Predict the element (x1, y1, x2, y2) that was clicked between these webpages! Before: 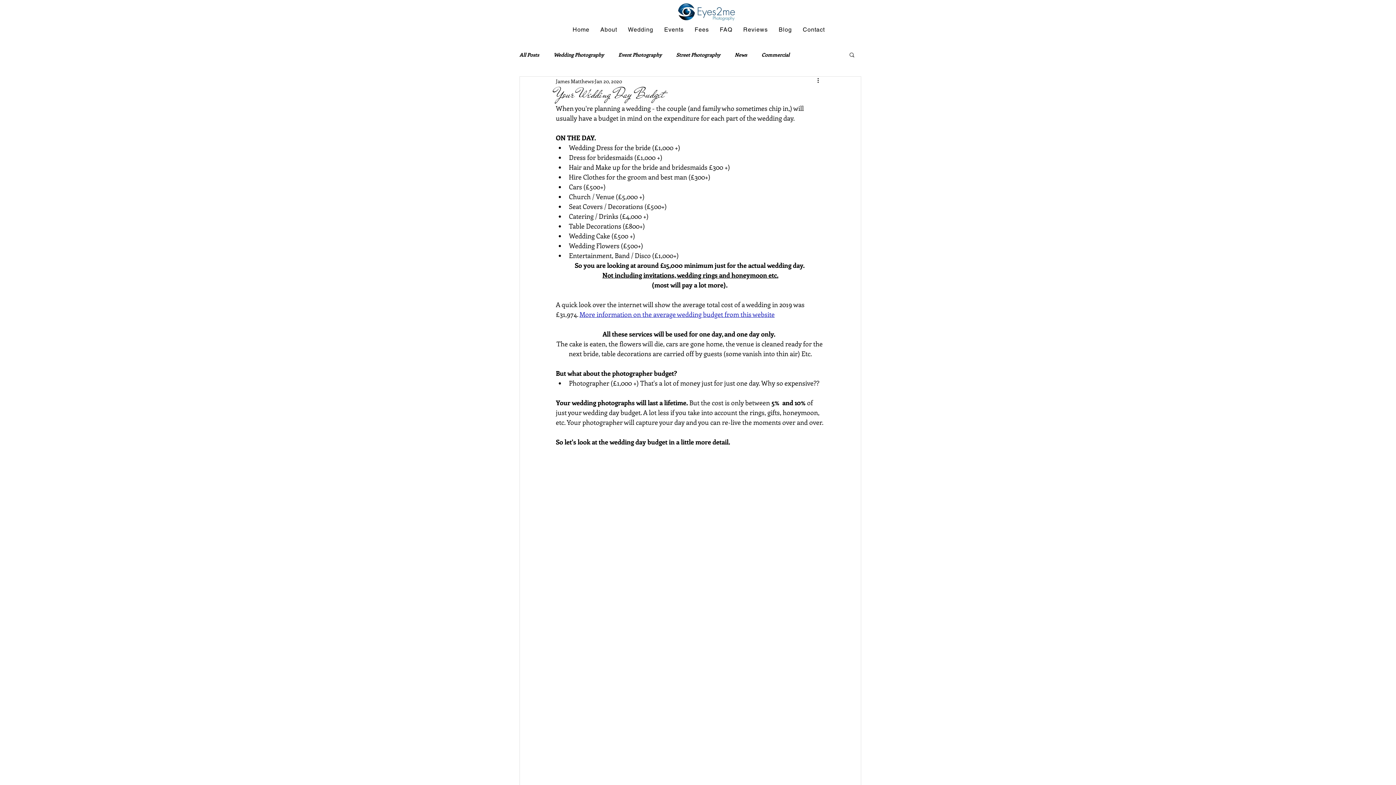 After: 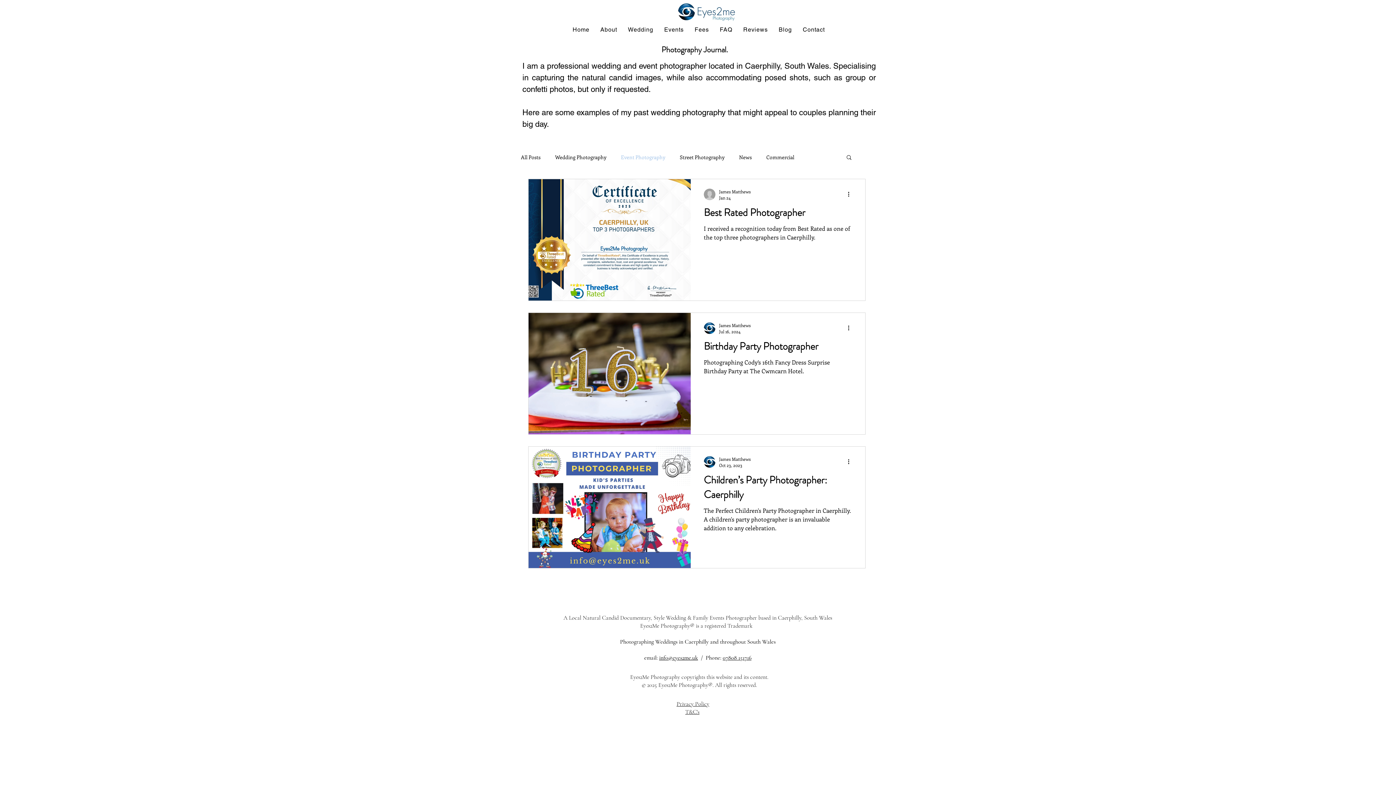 Action: label: Event Photography bbox: (618, 51, 661, 57)